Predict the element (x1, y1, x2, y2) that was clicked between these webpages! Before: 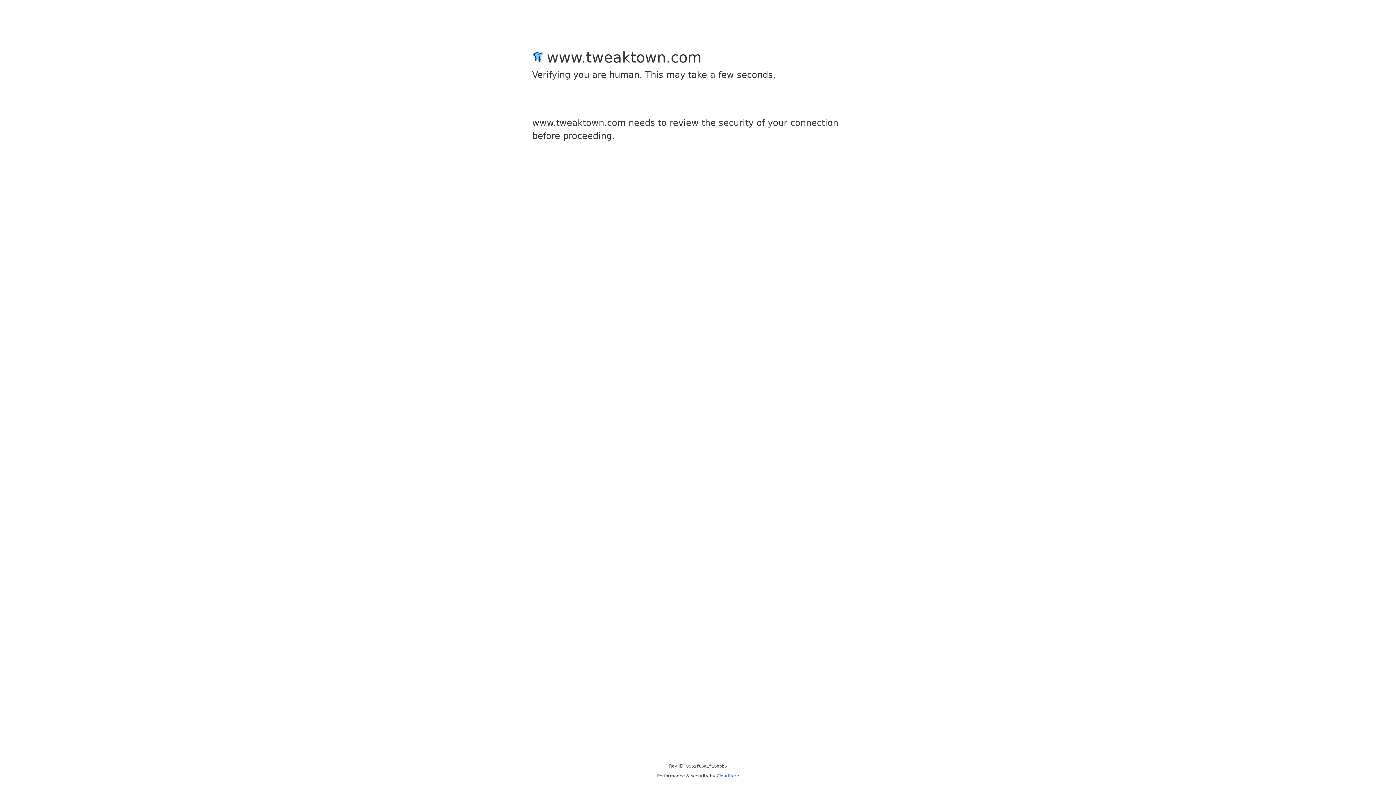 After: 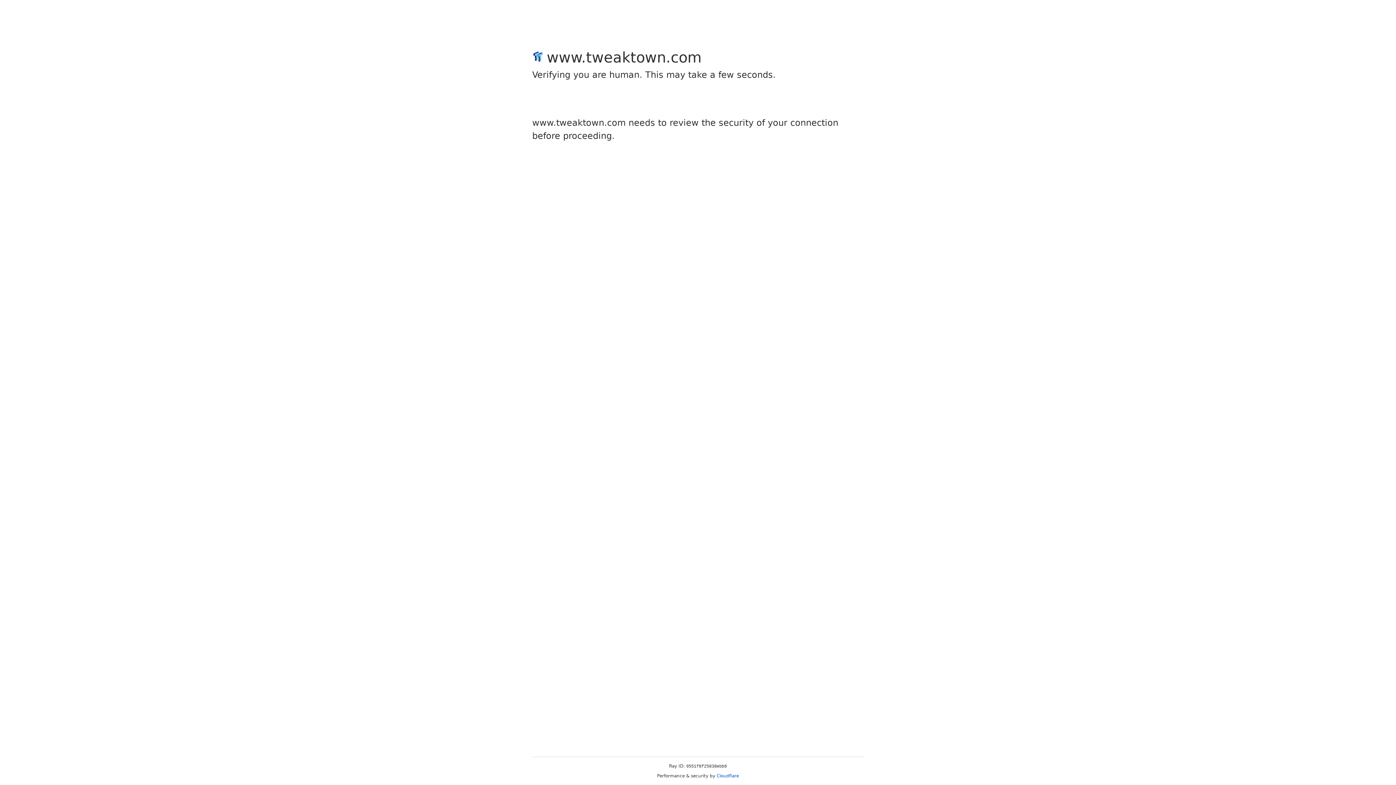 Action: label: Cloudflare bbox: (716, 773, 739, 778)